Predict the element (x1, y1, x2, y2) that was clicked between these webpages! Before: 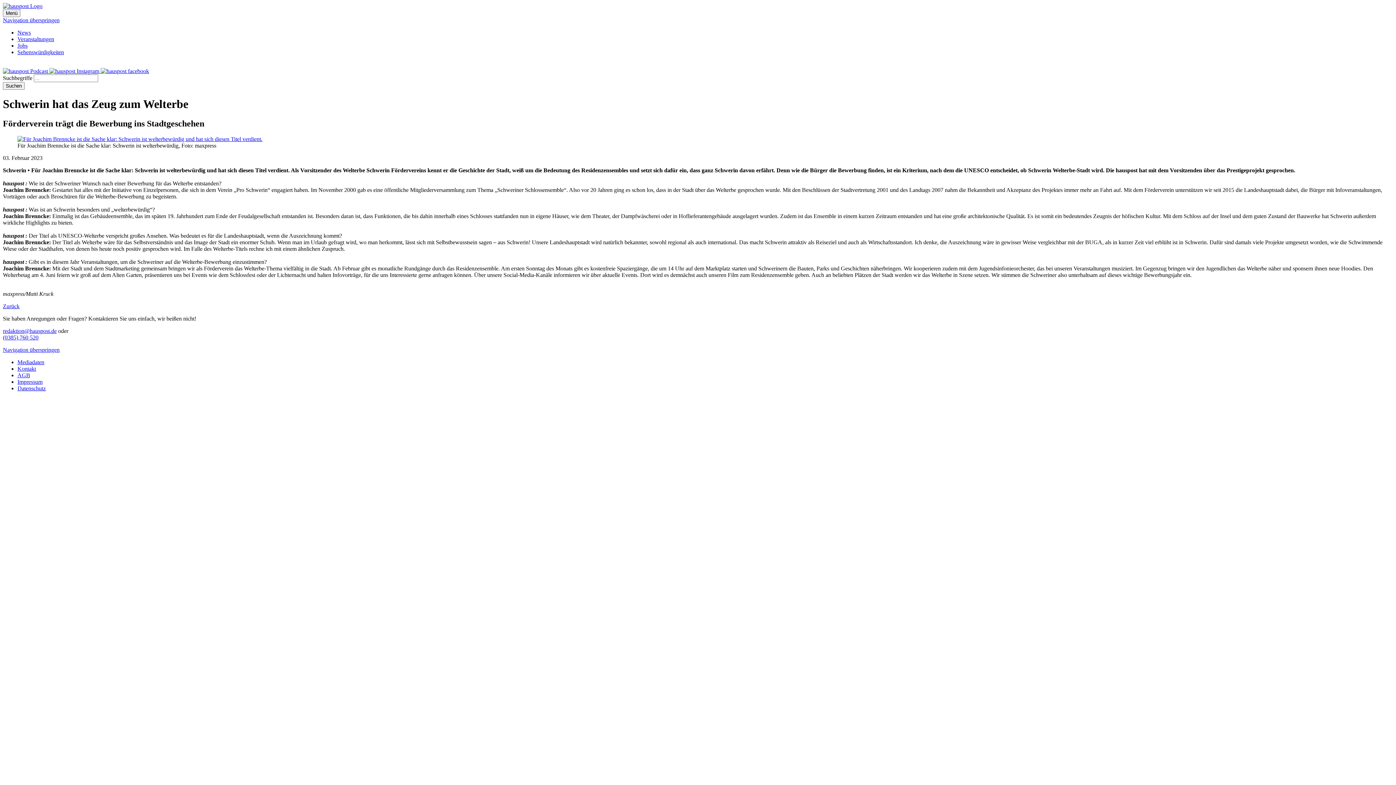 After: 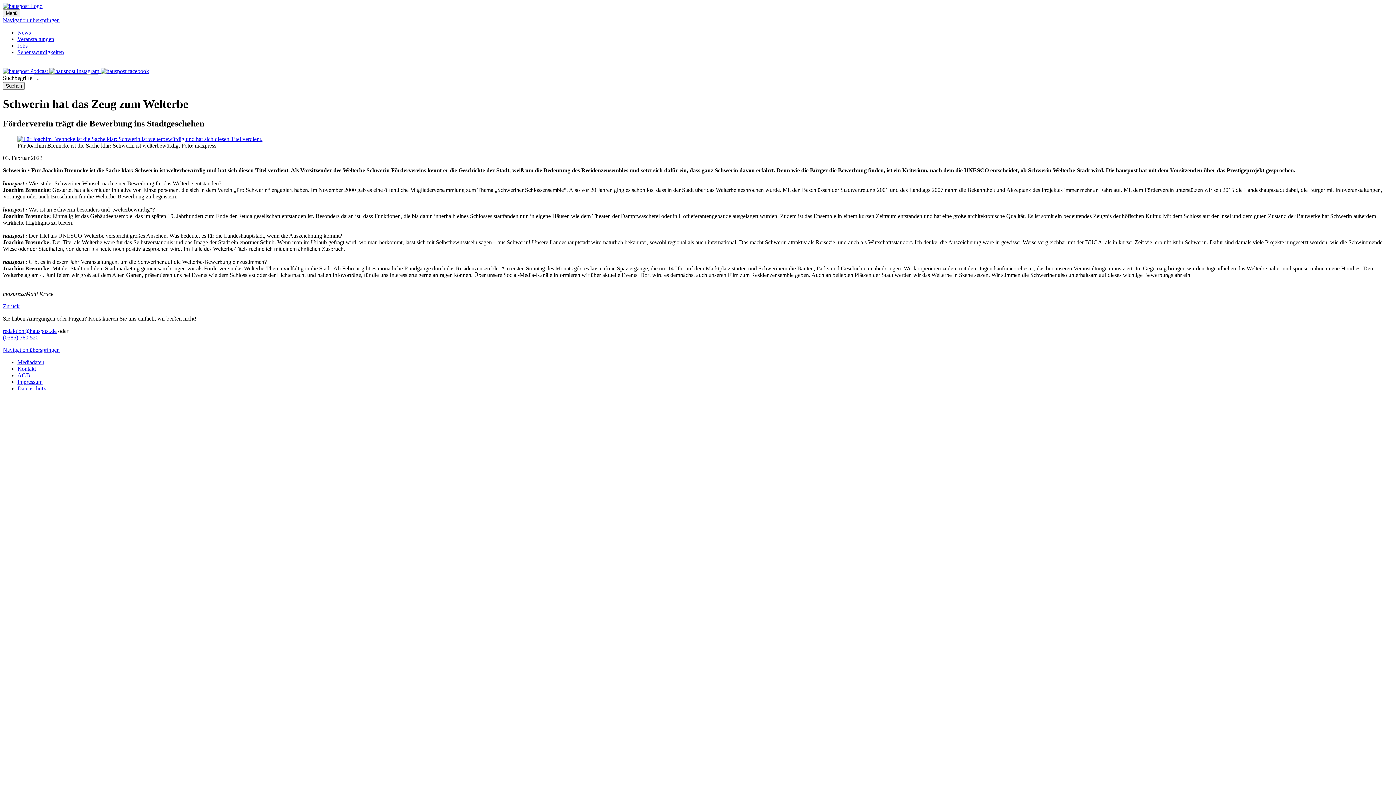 Action: bbox: (2, 327, 56, 334) label: redaktion@hauspost.de